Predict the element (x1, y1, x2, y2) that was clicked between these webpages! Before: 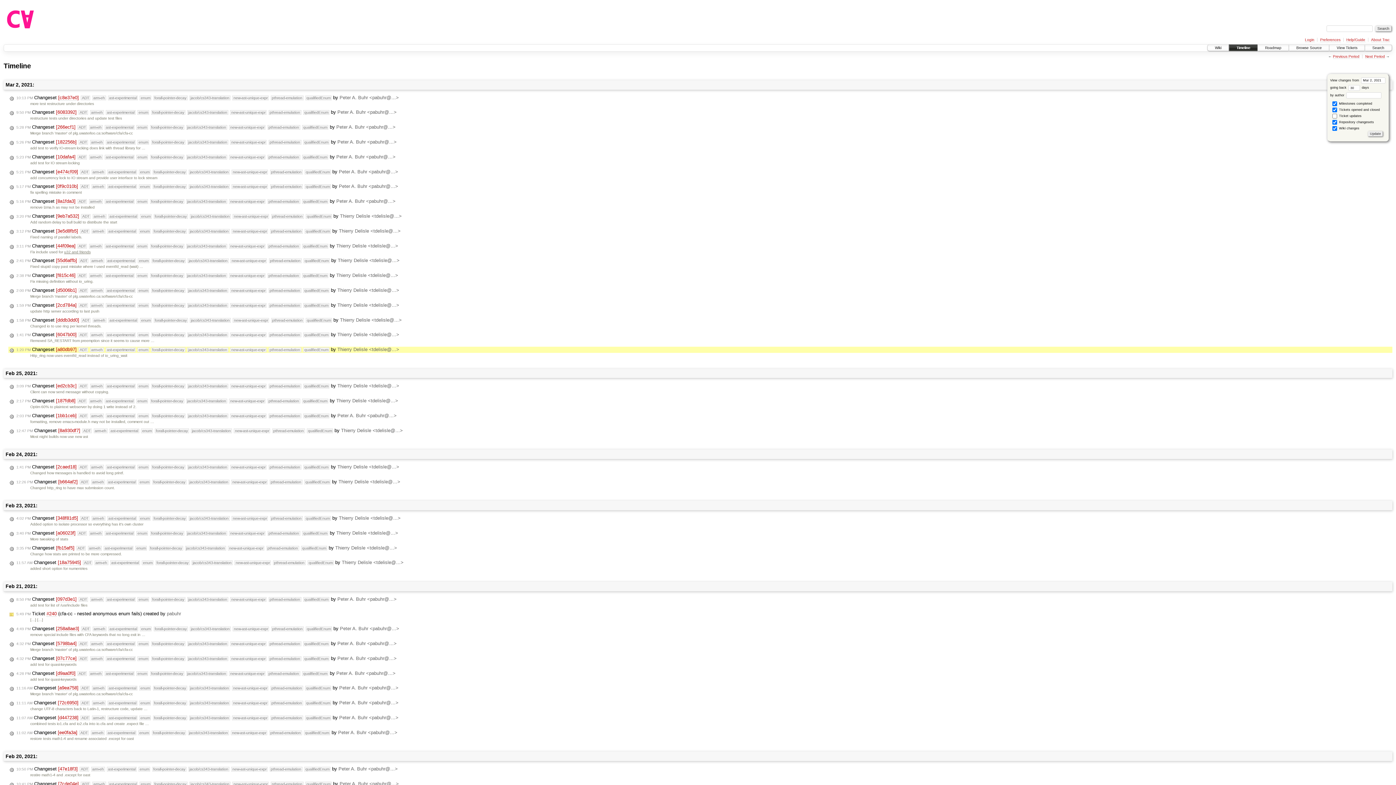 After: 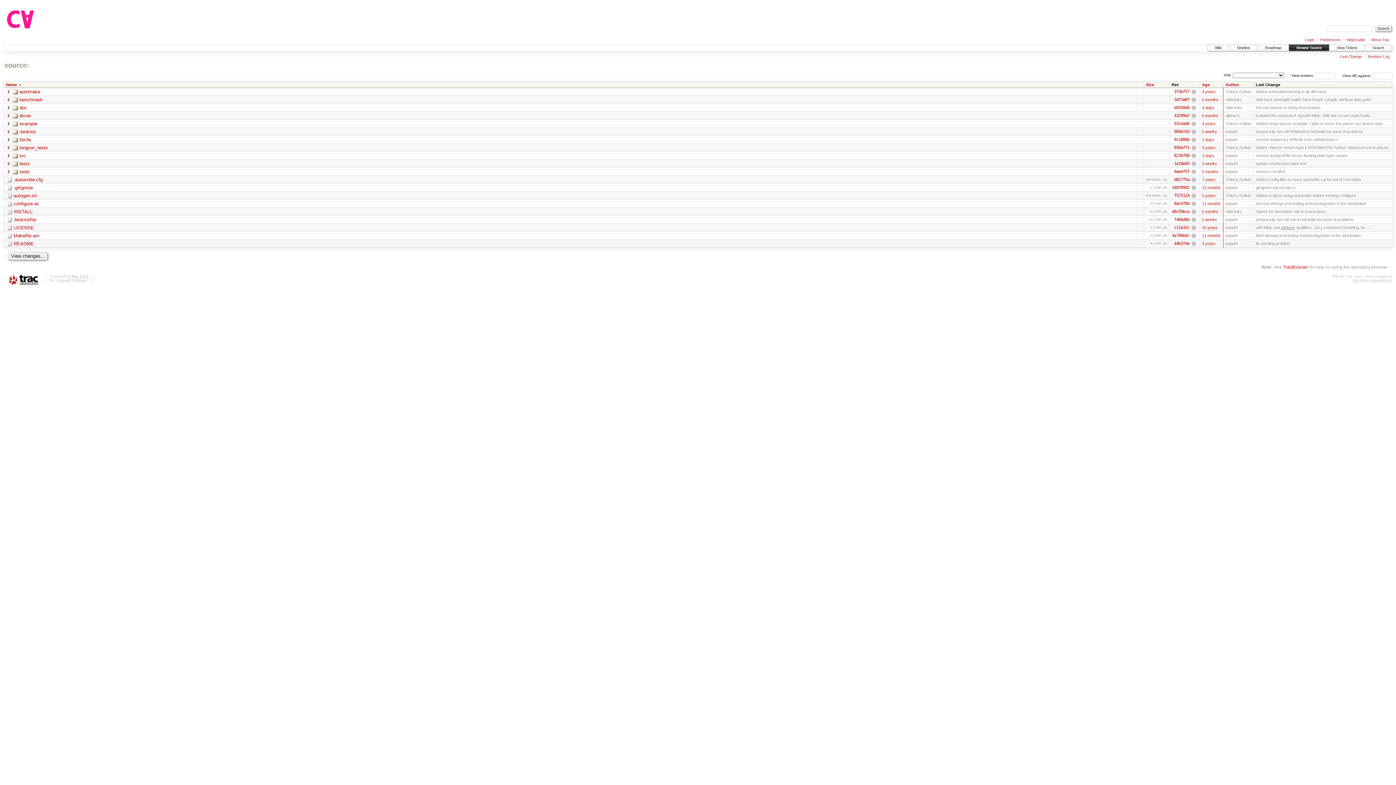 Action: label: Browse Source bbox: (1289, 44, 1329, 50)